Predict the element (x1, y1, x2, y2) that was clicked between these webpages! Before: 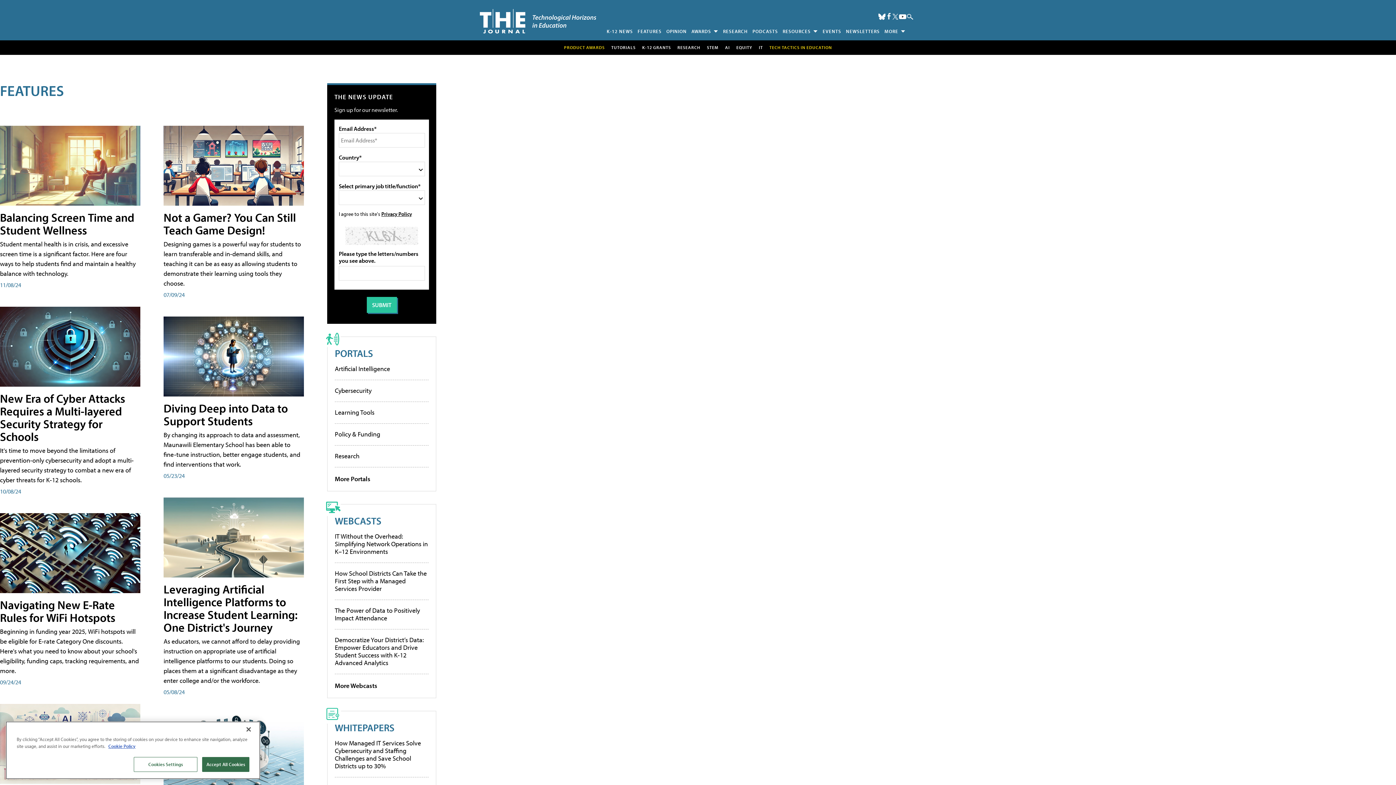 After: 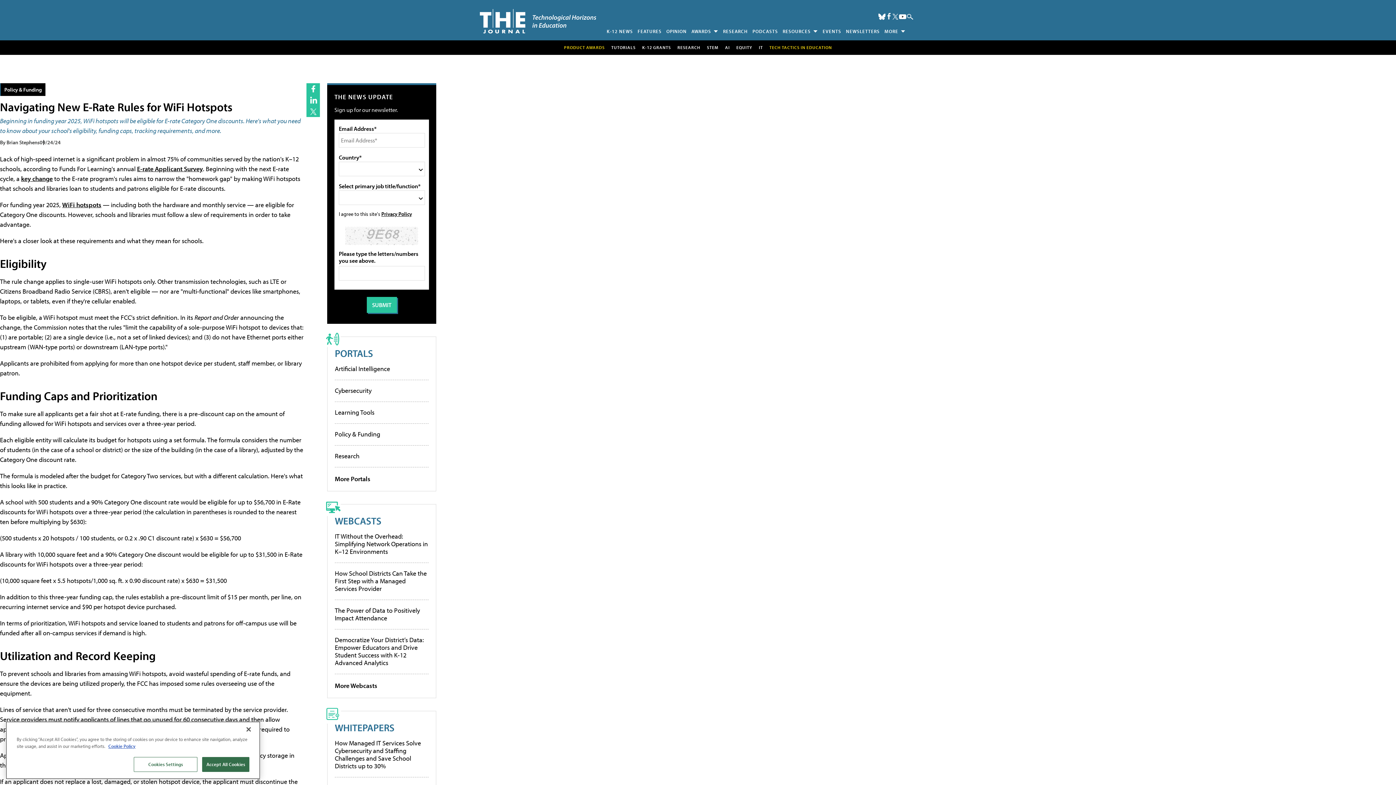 Action: bbox: (0, 597, 115, 625) label: Navigating New E-Rate Rules for WiFi Hotspots